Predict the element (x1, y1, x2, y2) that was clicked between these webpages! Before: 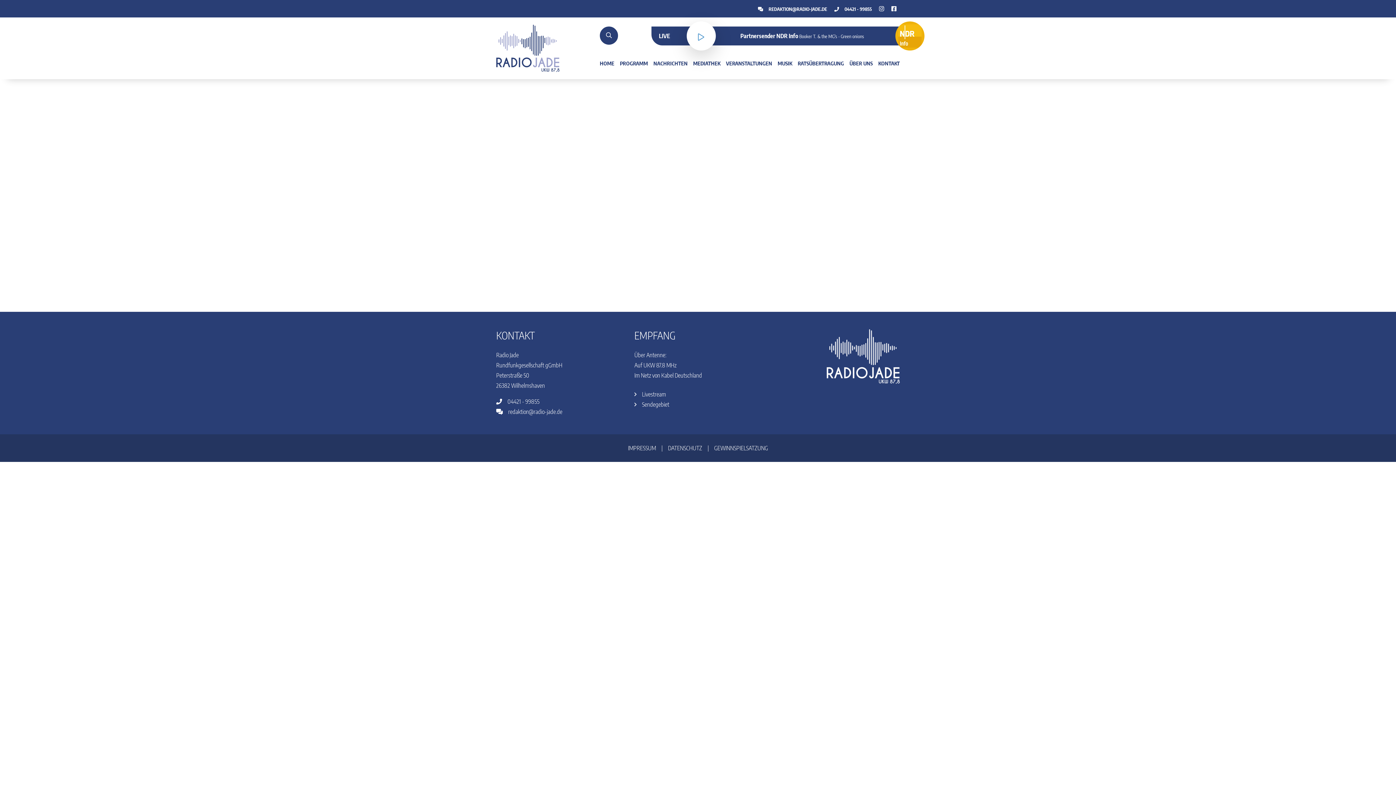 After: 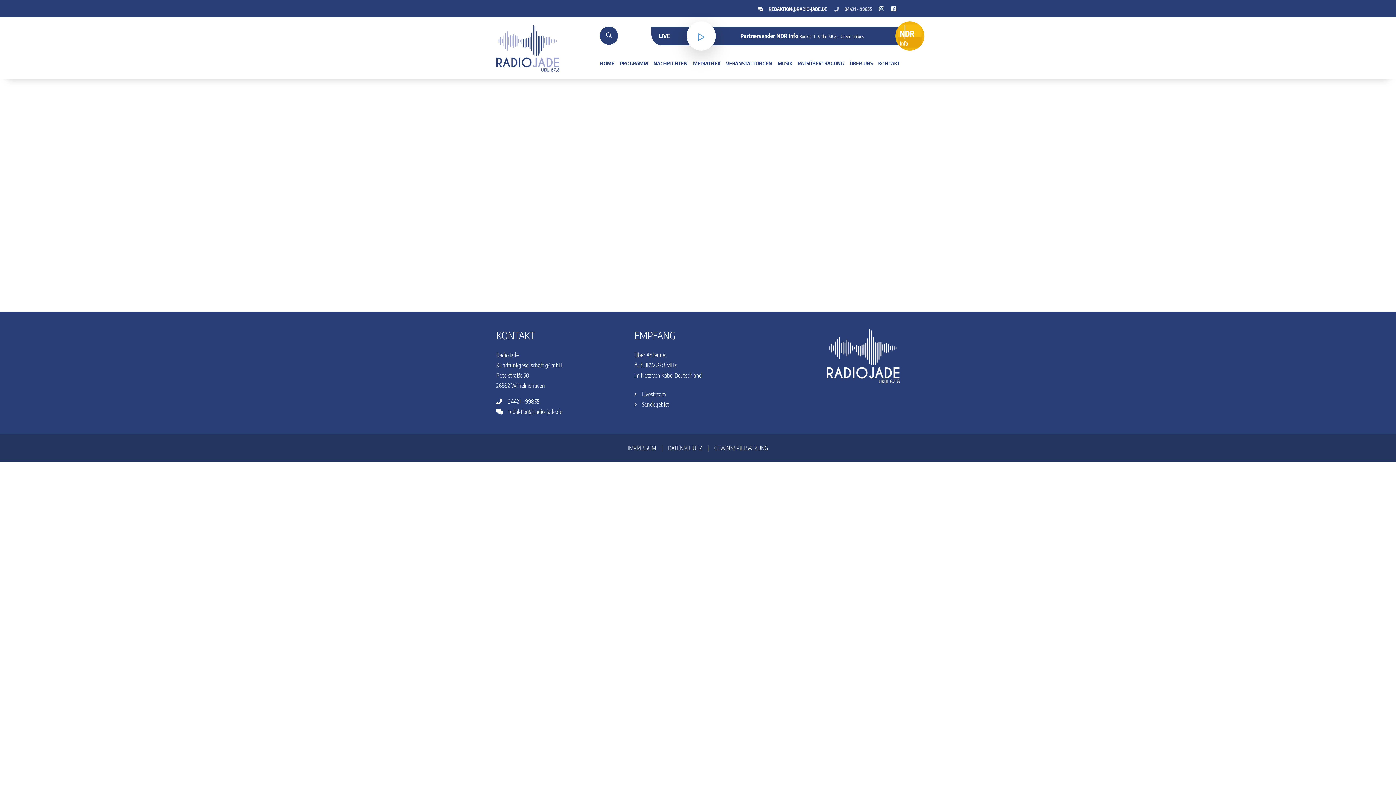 Action: bbox: (834, 6, 872, 12) label:  04421 - 99855